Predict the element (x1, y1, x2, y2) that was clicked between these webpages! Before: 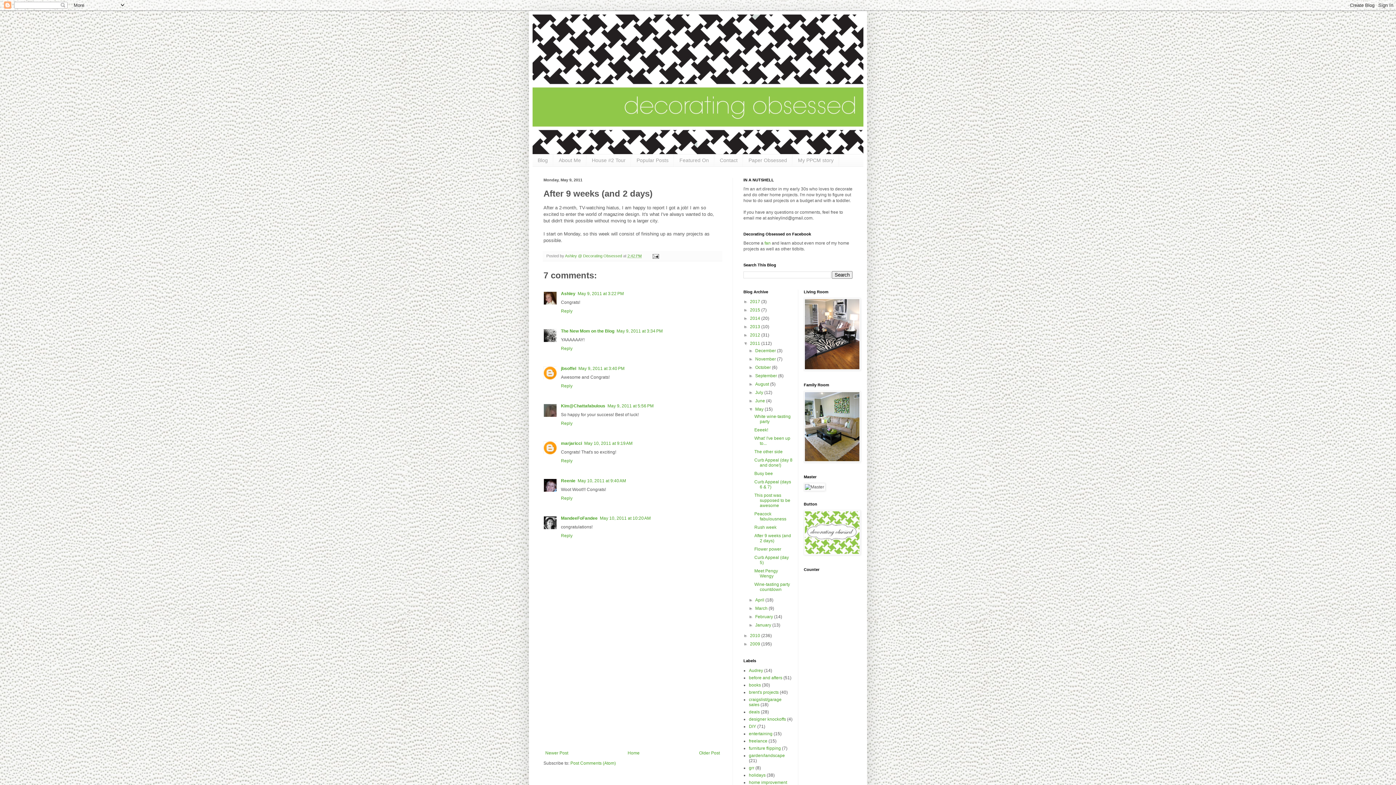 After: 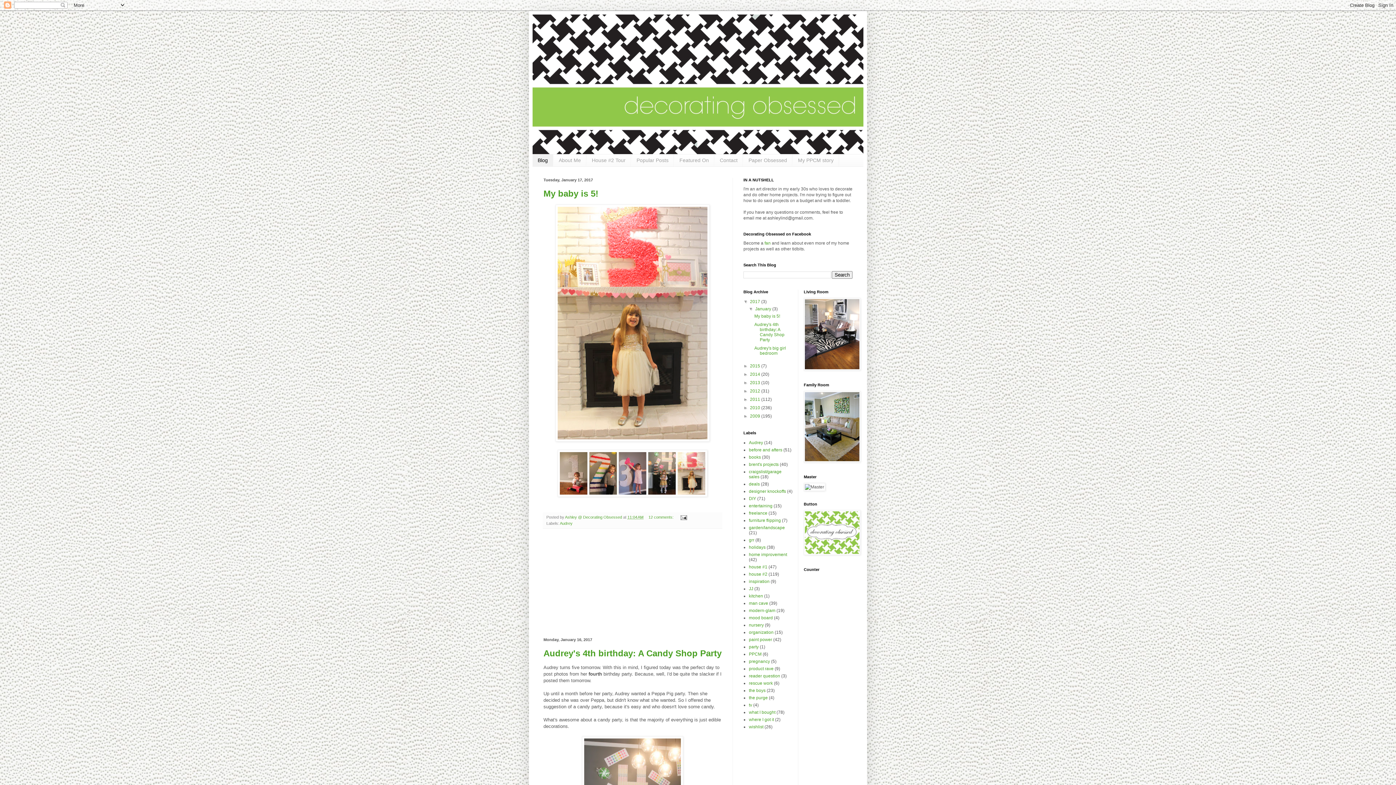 Action: bbox: (532, 14, 863, 154)